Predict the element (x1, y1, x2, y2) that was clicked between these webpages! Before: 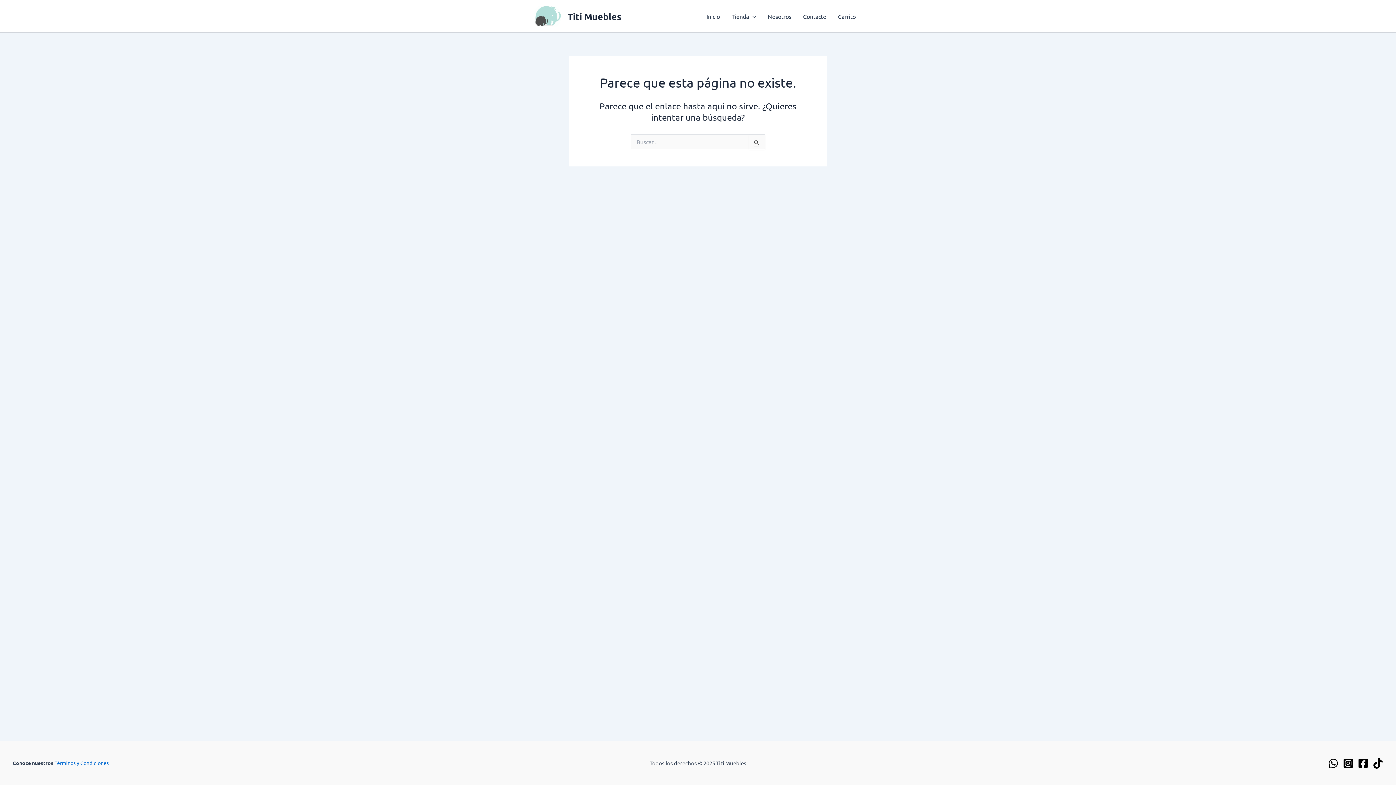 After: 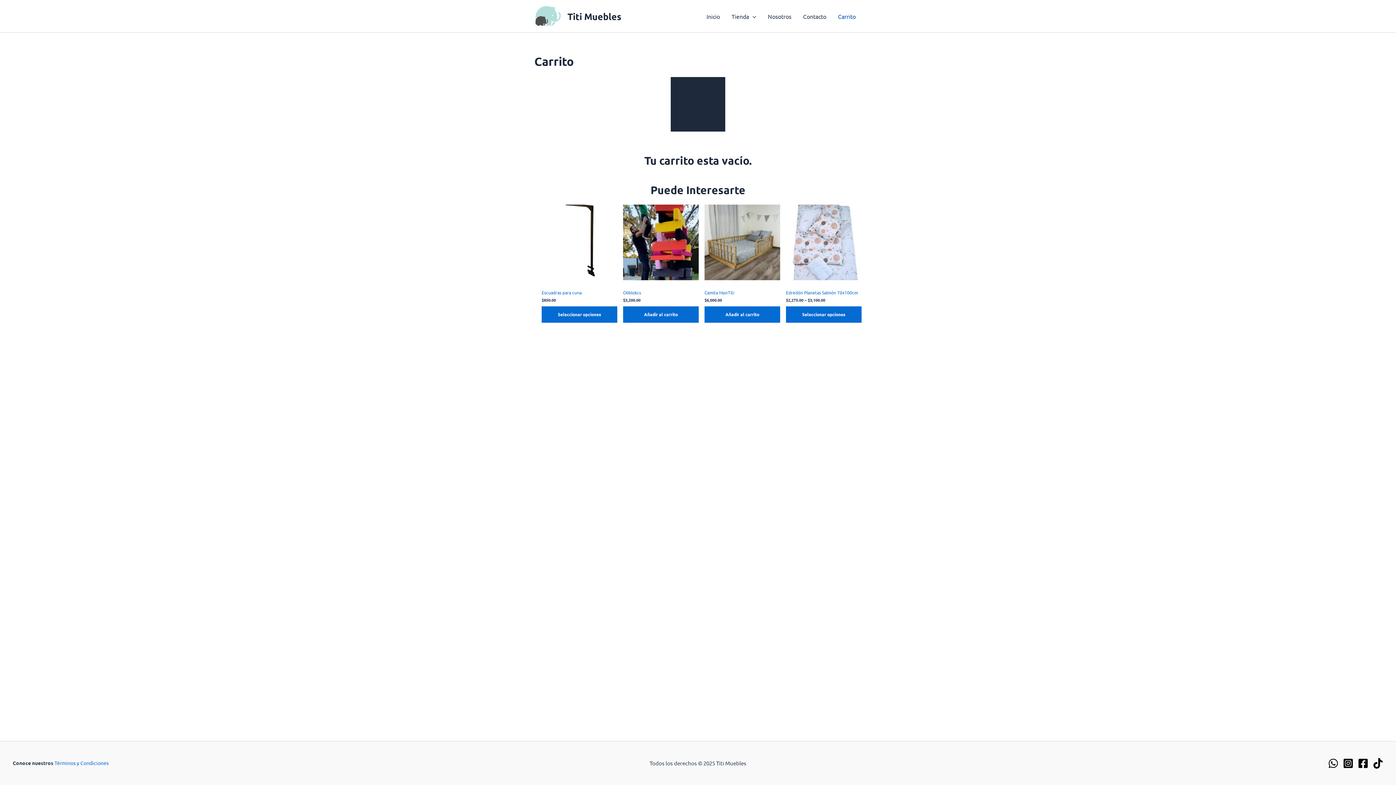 Action: bbox: (832, 1, 861, 30) label: Carrito